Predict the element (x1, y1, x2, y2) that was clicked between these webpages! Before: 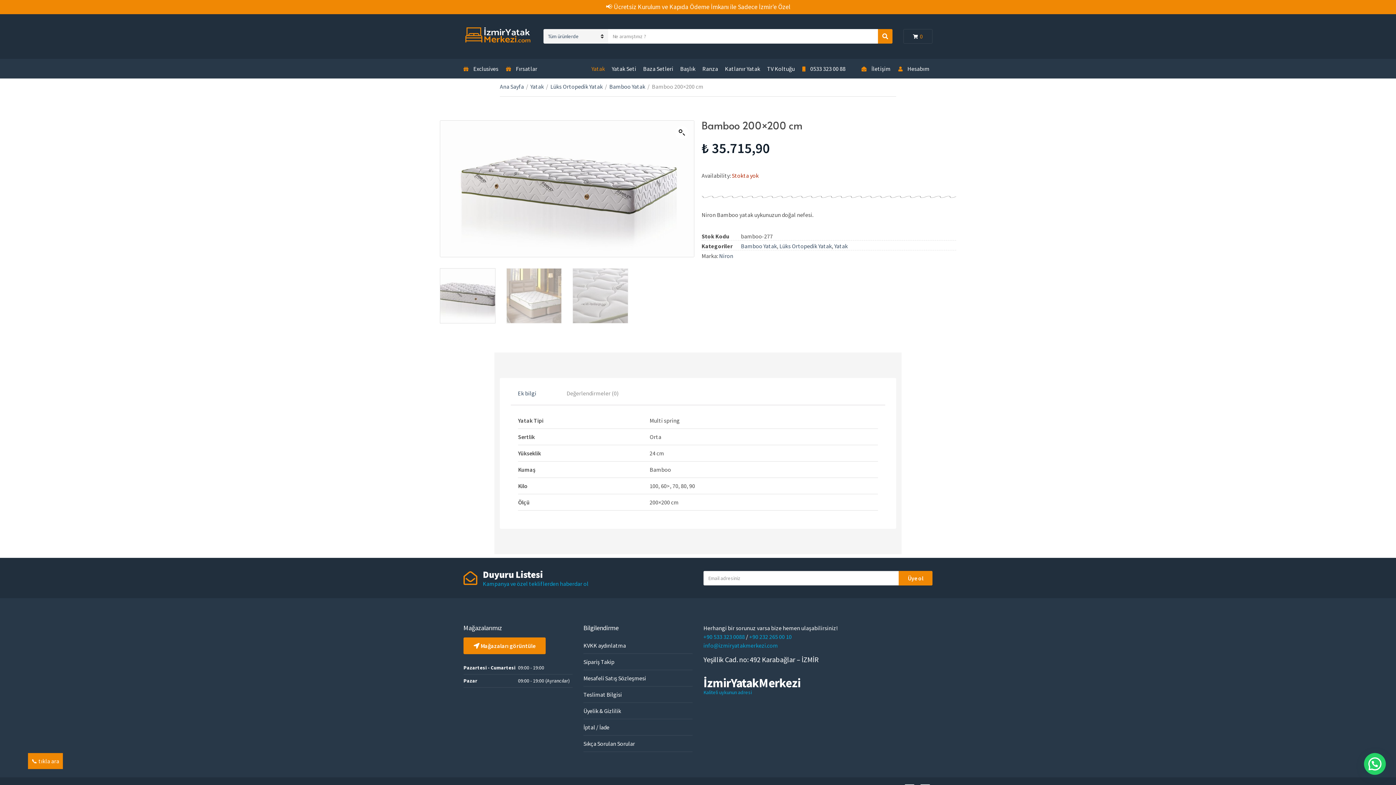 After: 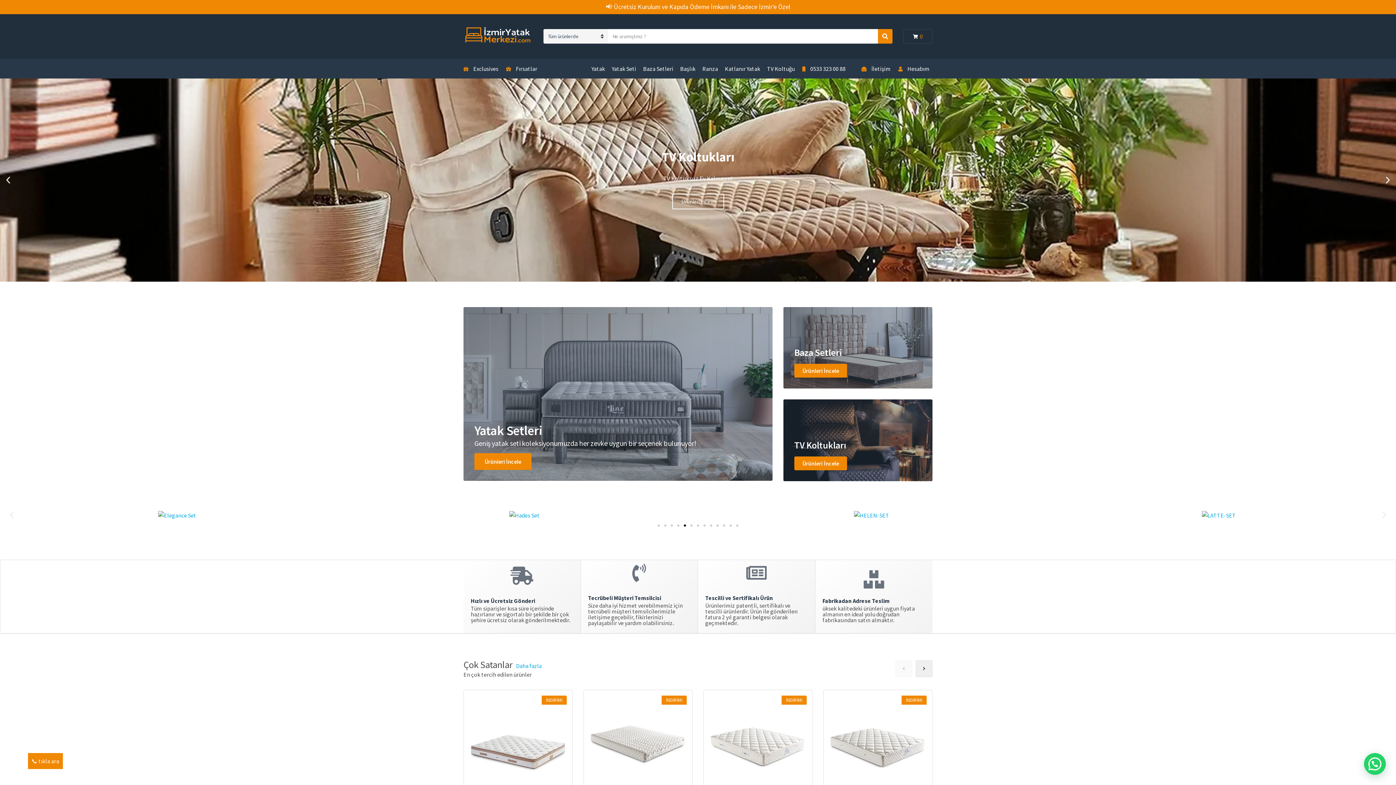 Action: label: Ana Sayfa bbox: (500, 82, 524, 90)